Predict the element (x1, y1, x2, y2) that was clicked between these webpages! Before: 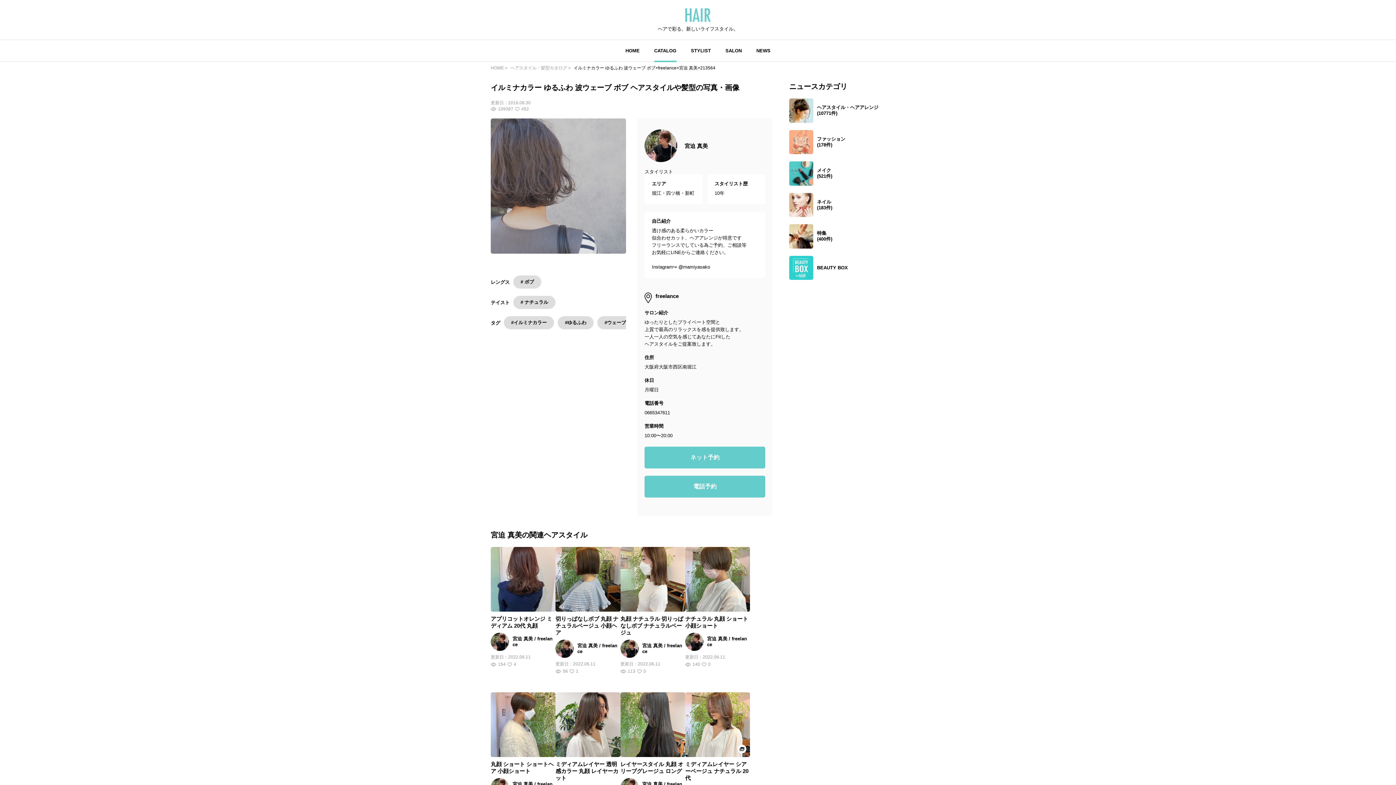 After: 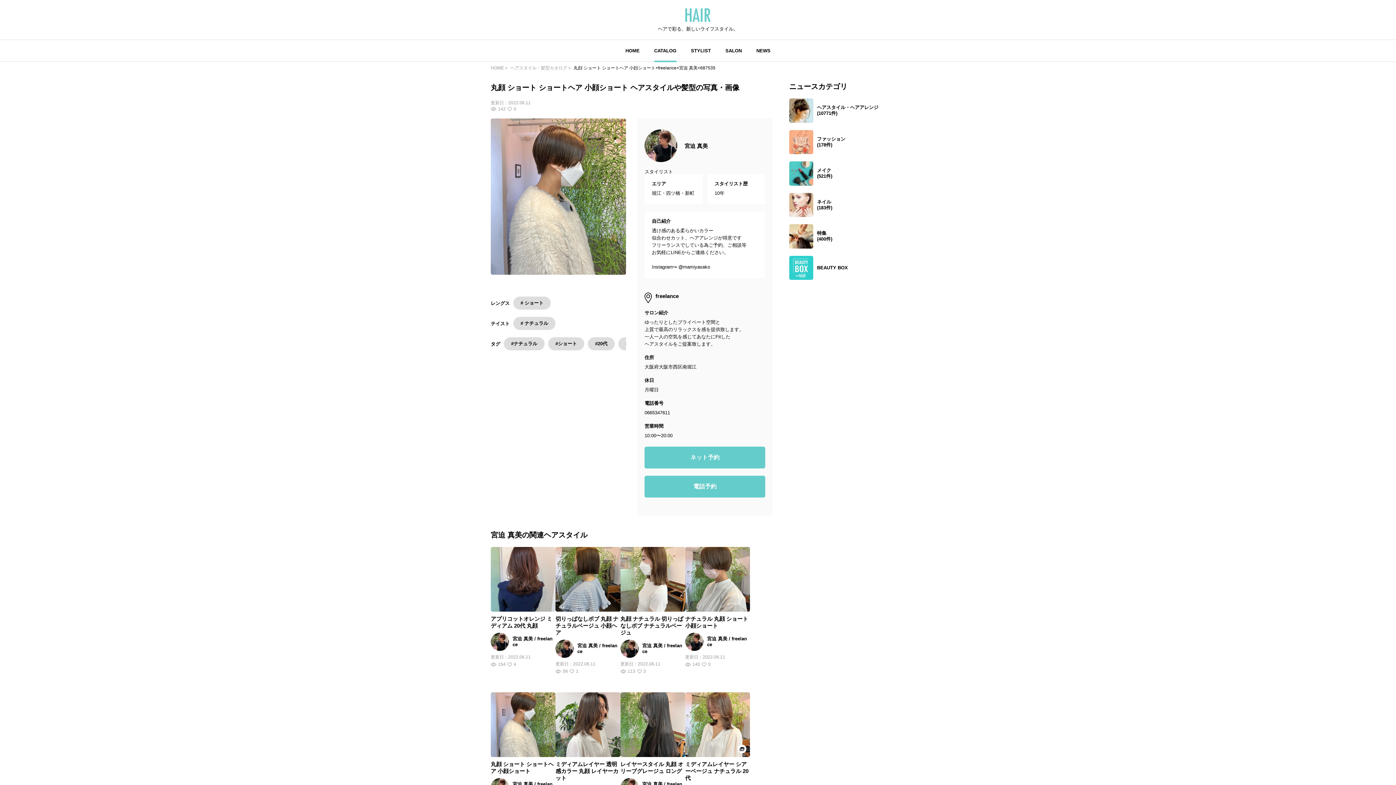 Action: label: 丸顔 ショート ショートヘア 小顔ショート
宮迫 真美 / freelance
更新日：
2022.06.11
142
0 bbox: (490, 692, 555, 827)